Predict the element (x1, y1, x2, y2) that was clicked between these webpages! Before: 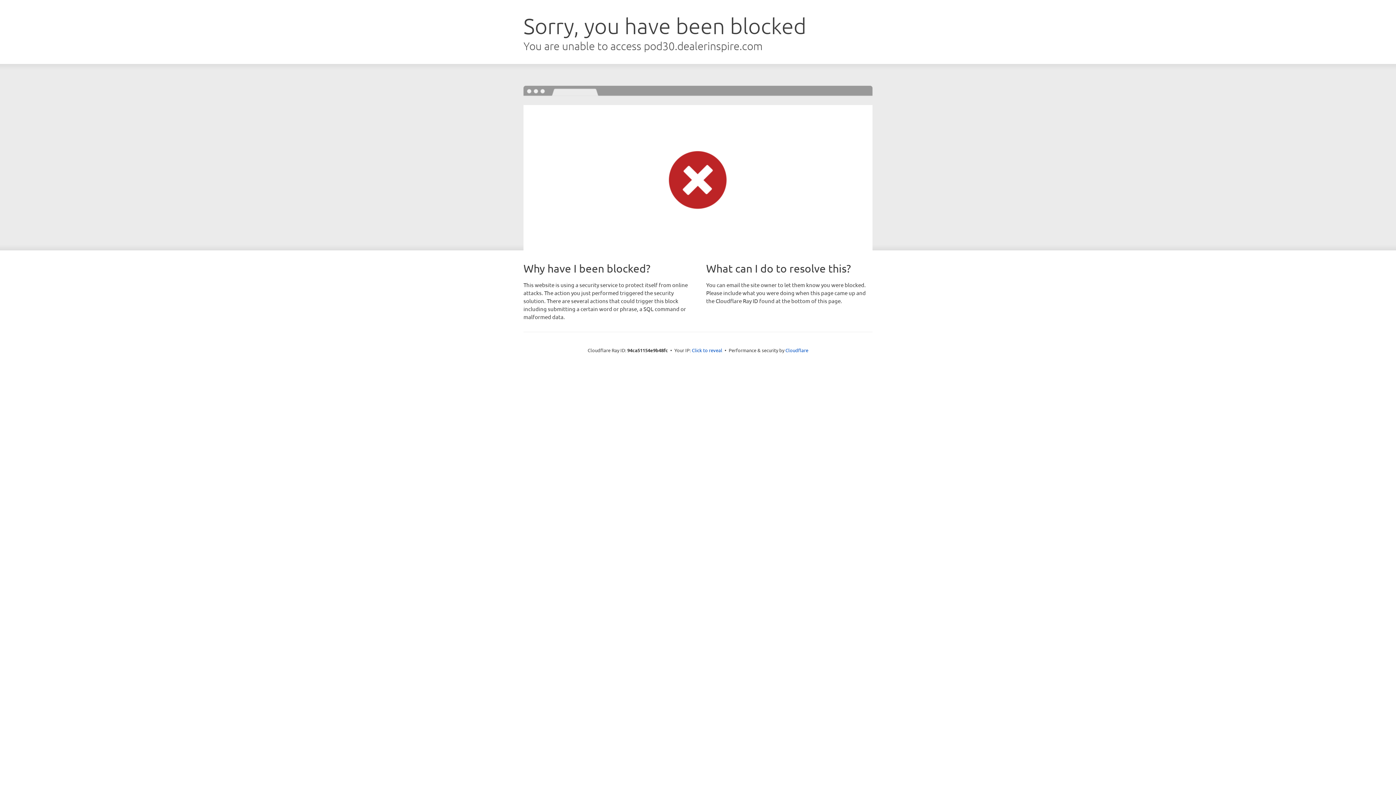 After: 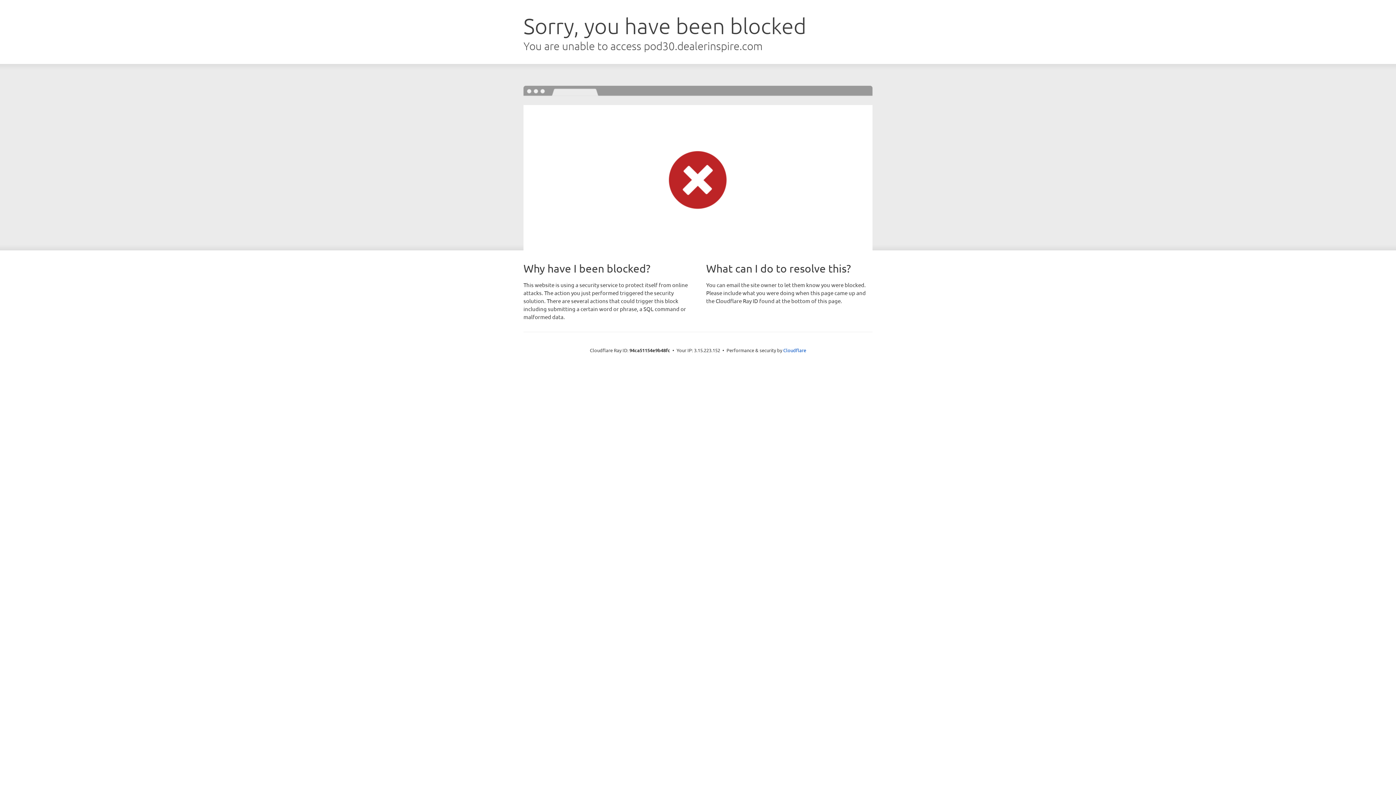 Action: bbox: (692, 346, 722, 353) label: Click to reveal